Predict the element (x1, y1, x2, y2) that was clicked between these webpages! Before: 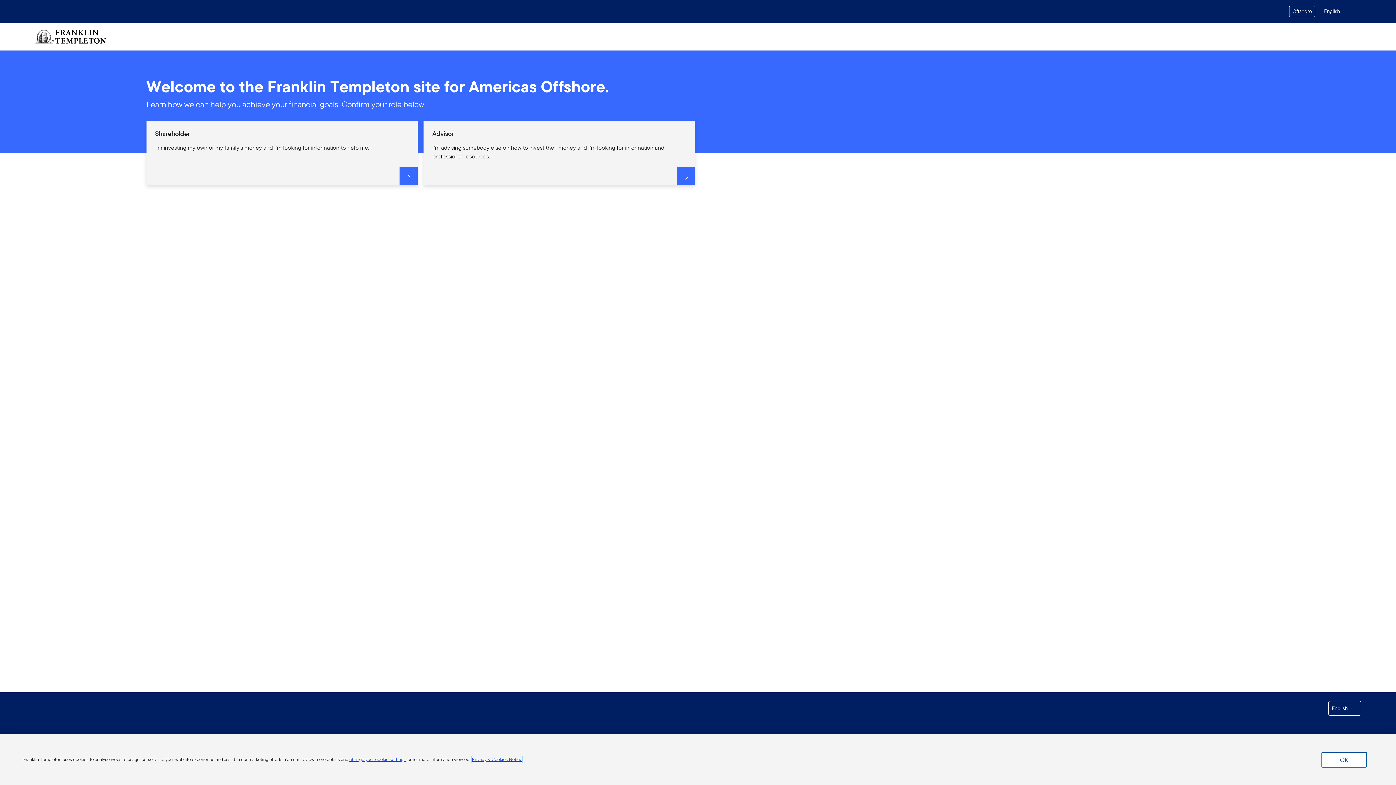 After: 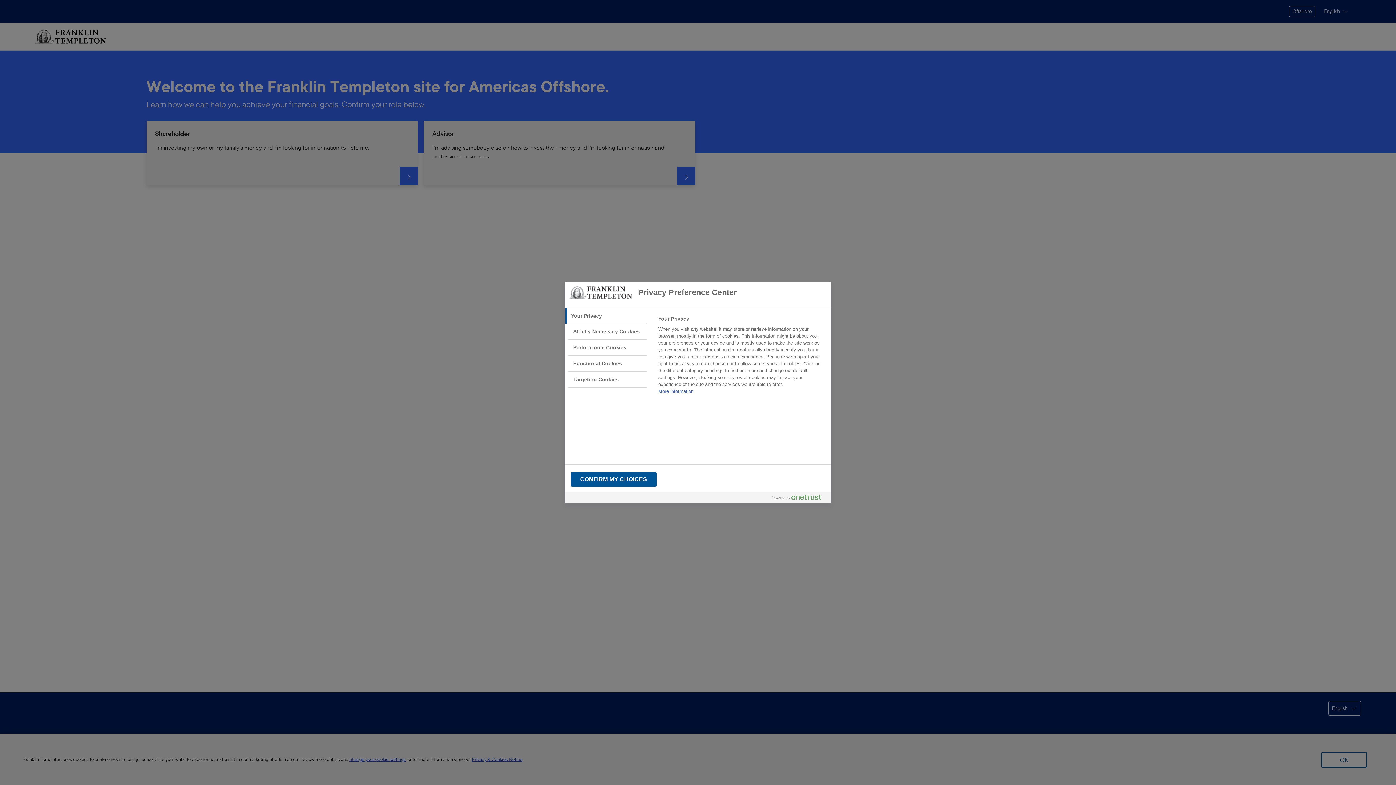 Action: label: change your cookie settings bbox: (349, 756, 405, 763)